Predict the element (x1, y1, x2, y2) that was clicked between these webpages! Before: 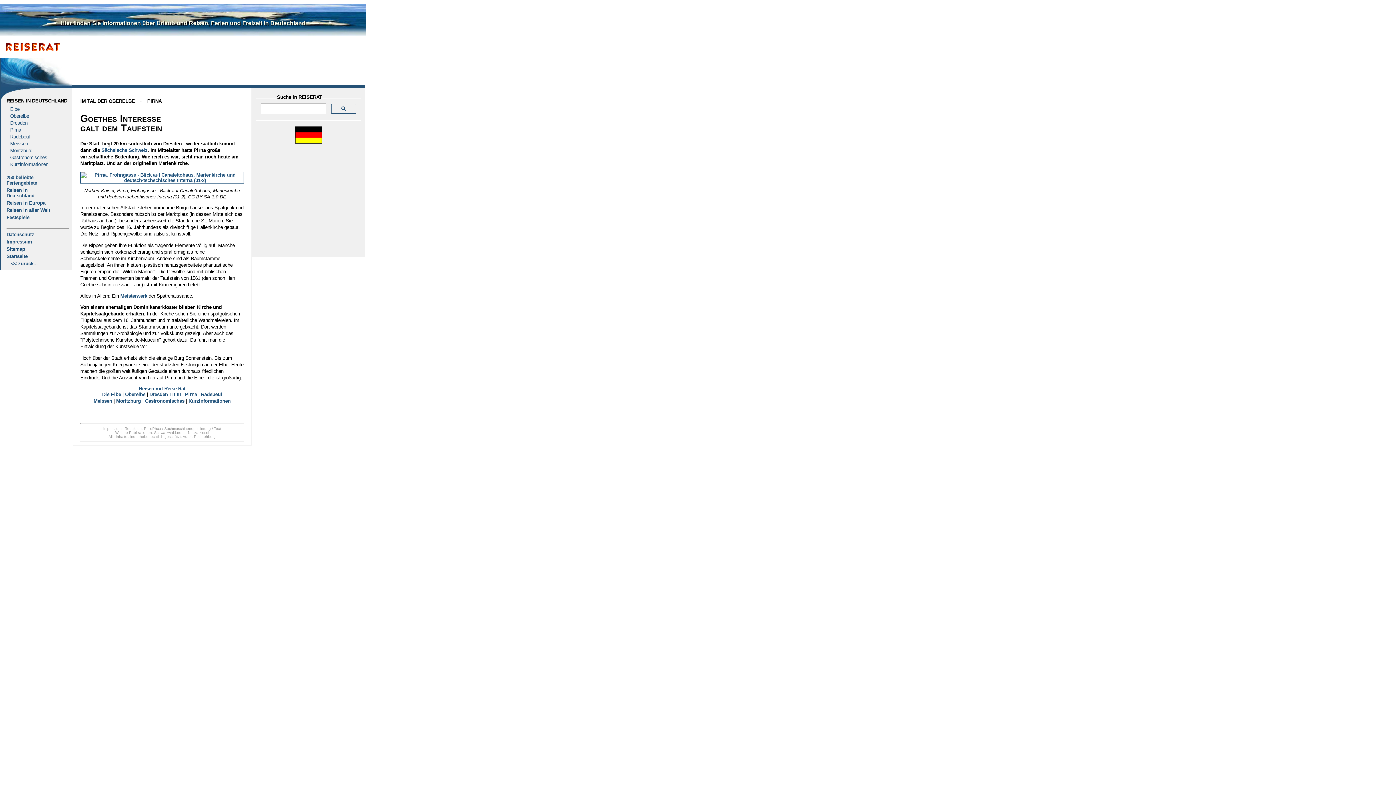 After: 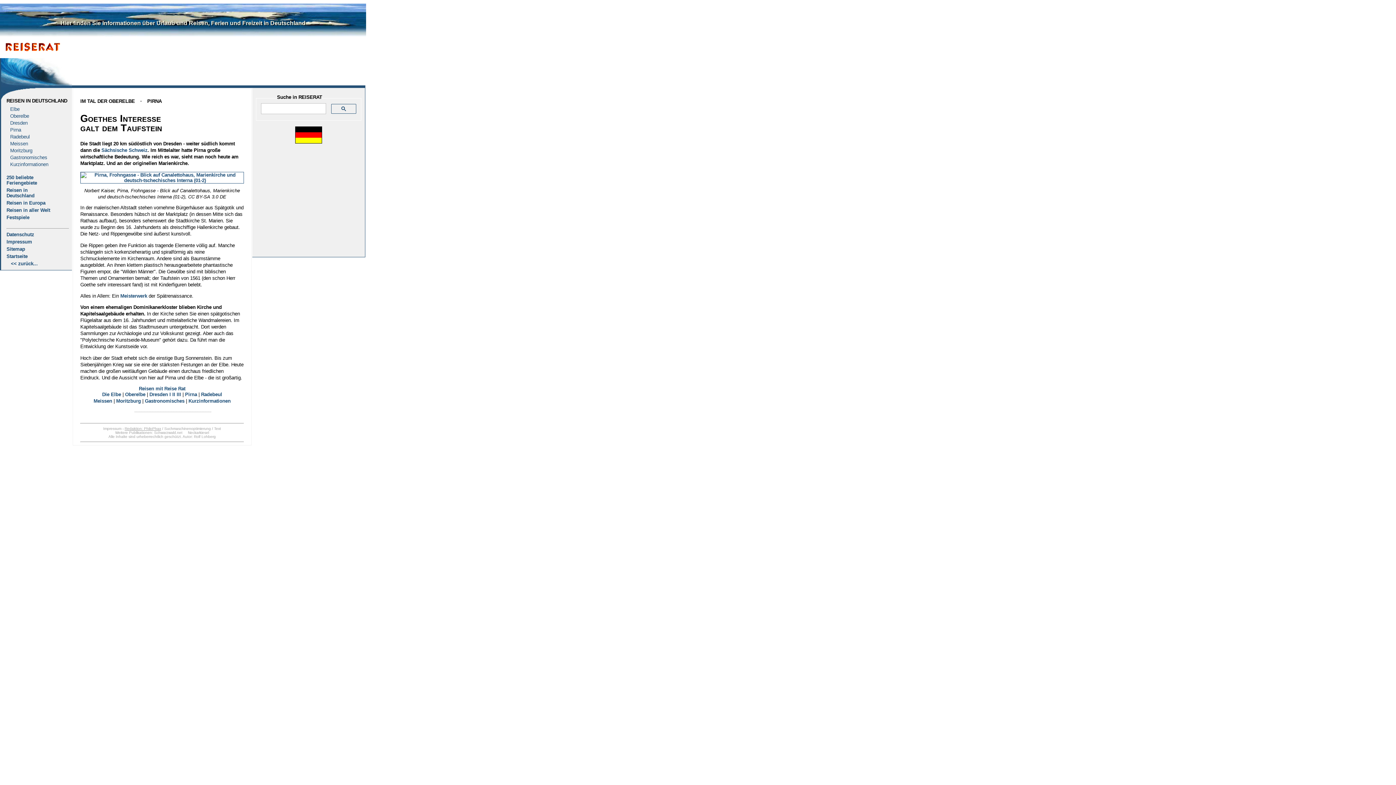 Action: label: Redaktion: PhiloPhax bbox: (124, 426, 161, 430)